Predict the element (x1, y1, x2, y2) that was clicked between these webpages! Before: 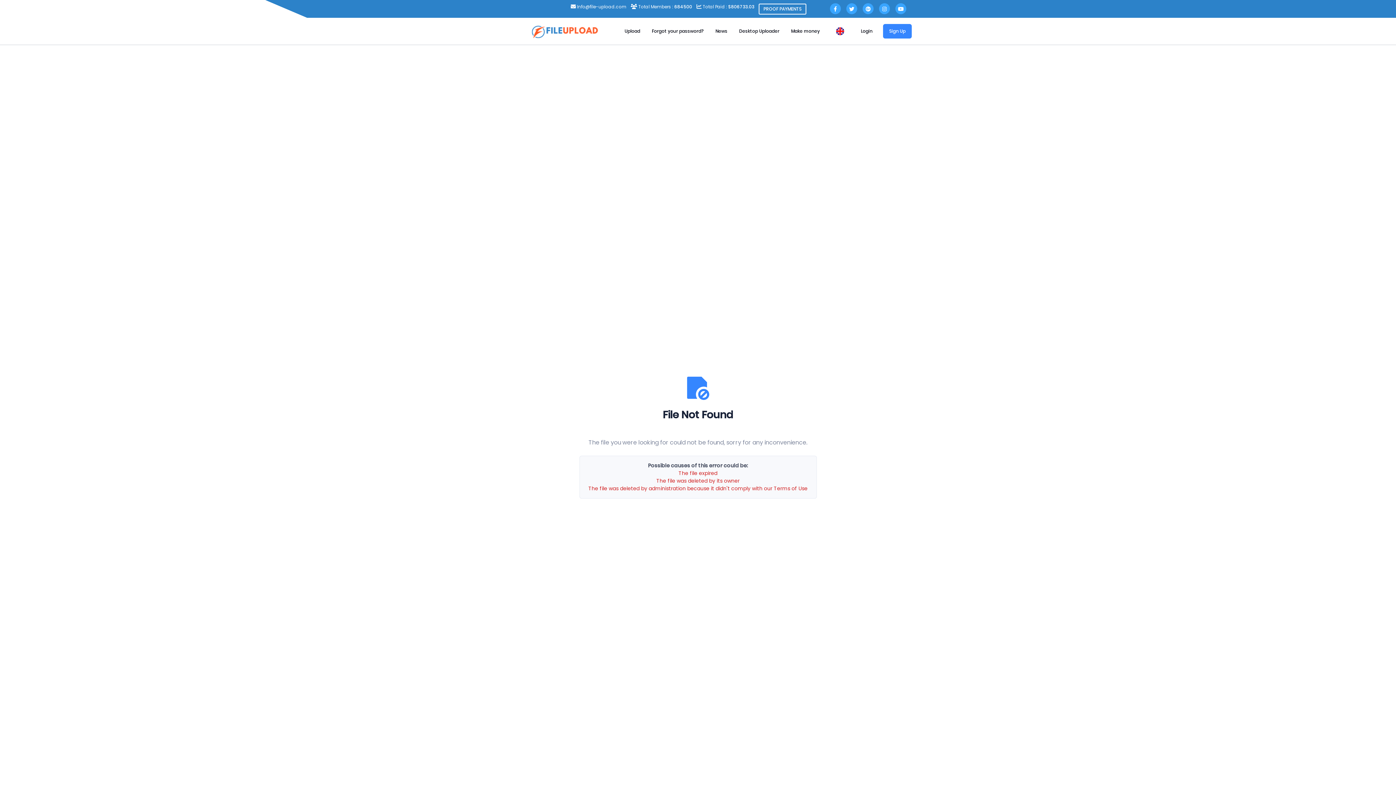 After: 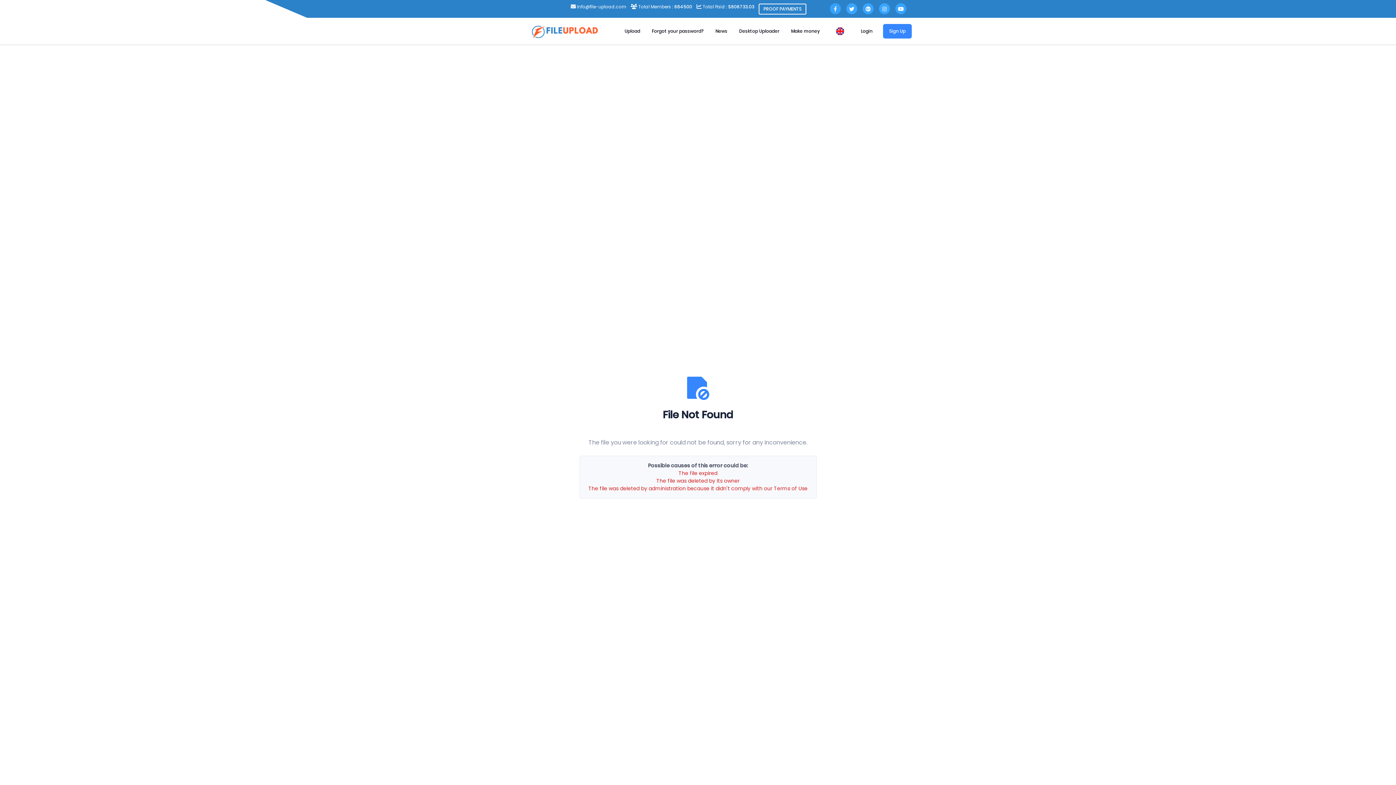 Action: bbox: (830, 3, 841, 14)